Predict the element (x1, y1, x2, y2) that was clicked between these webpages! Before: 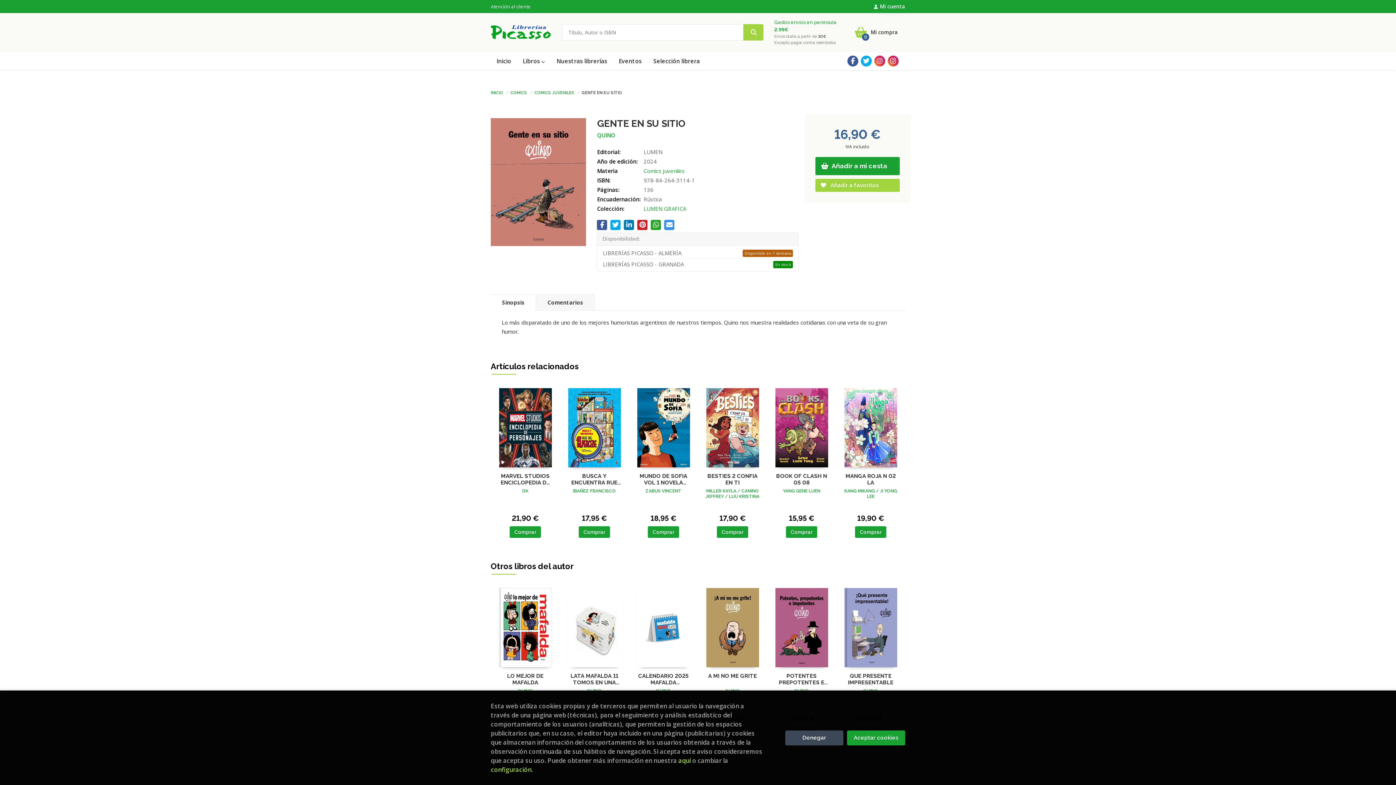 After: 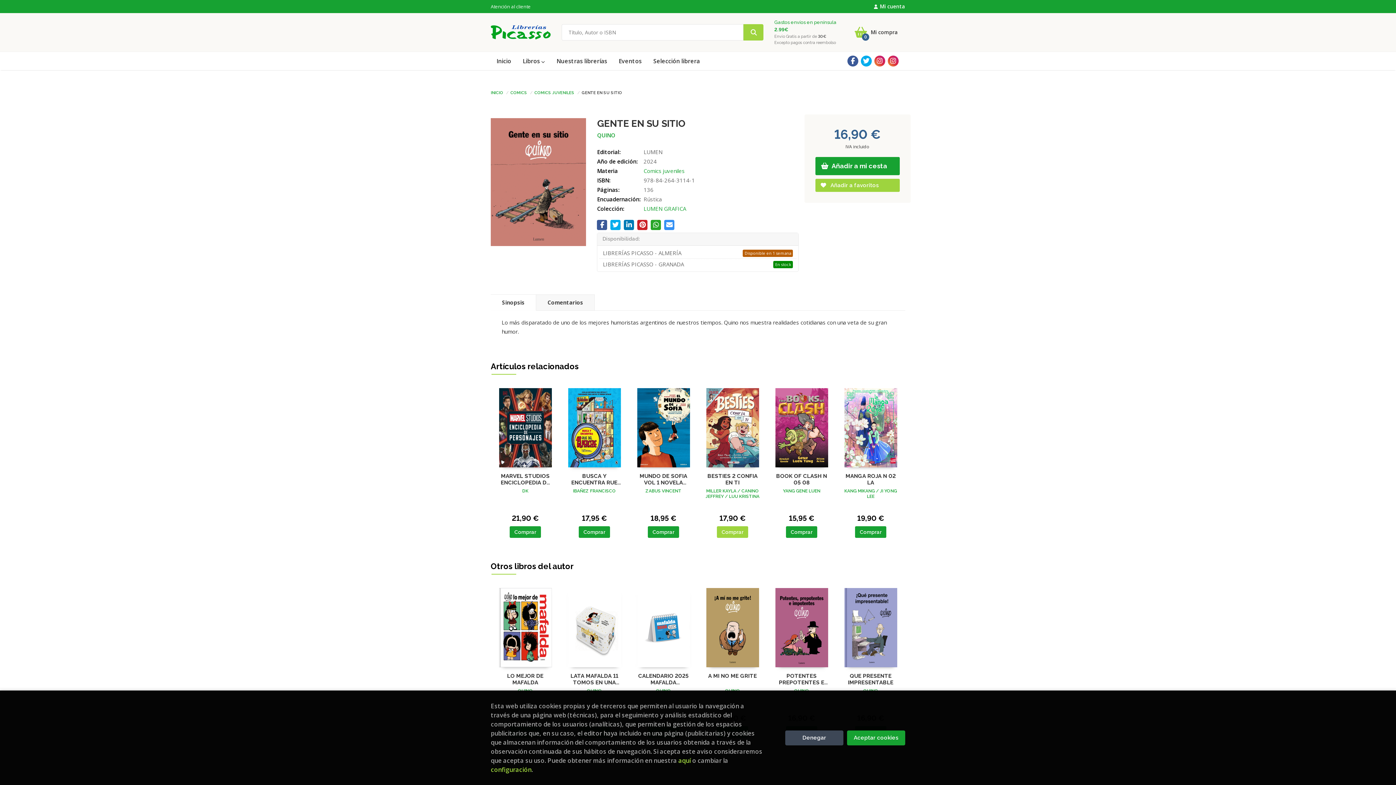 Action: bbox: (717, 526, 748, 538) label: Comprar